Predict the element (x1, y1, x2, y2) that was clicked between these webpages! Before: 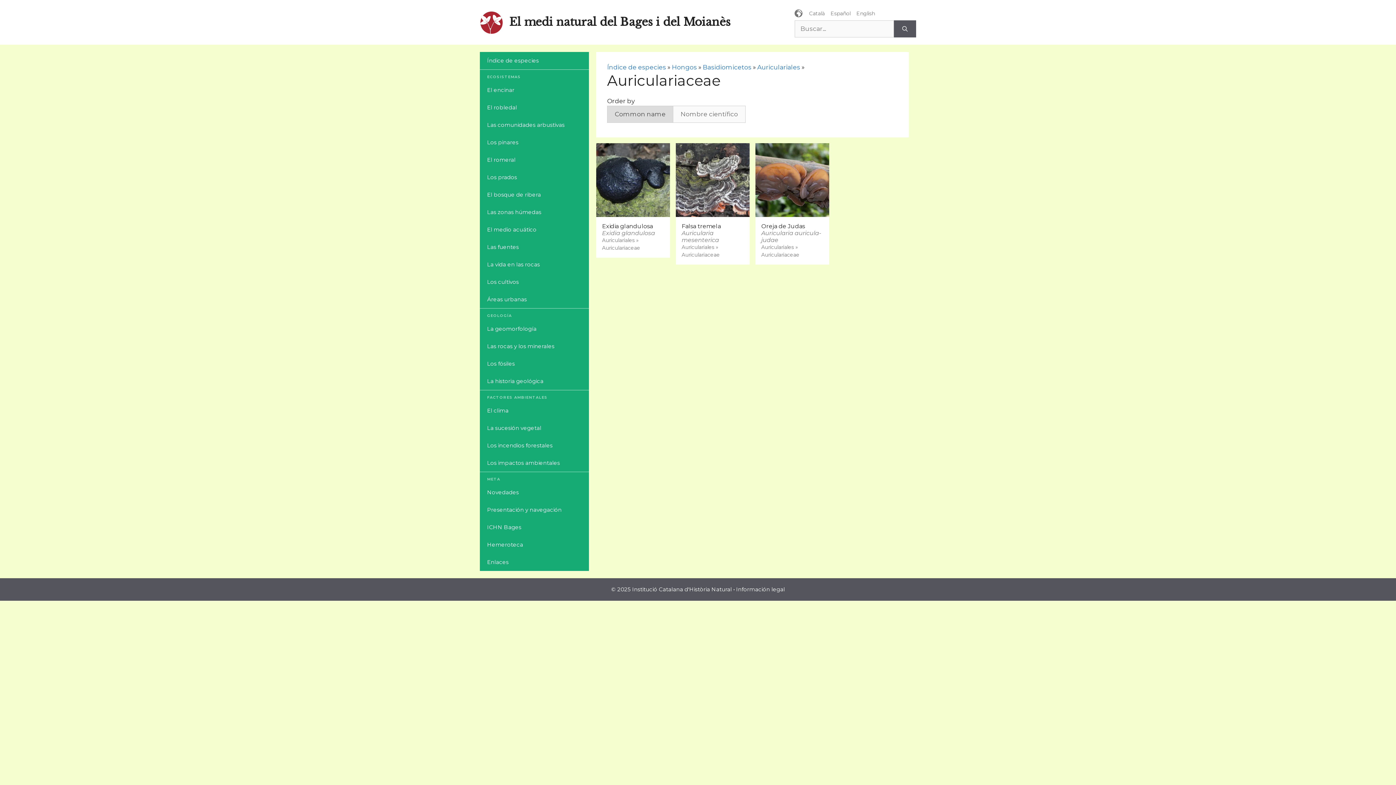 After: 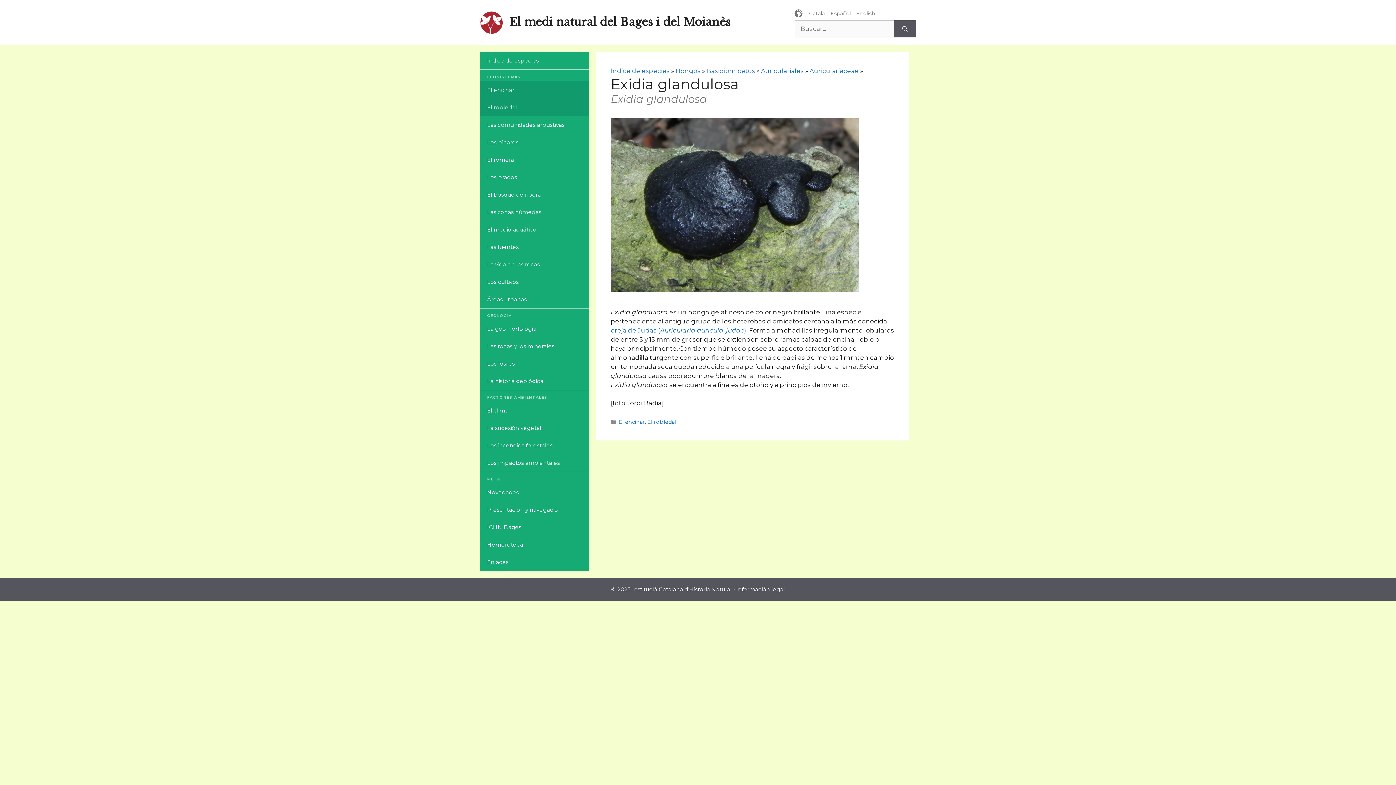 Action: bbox: (596, 143, 670, 217)